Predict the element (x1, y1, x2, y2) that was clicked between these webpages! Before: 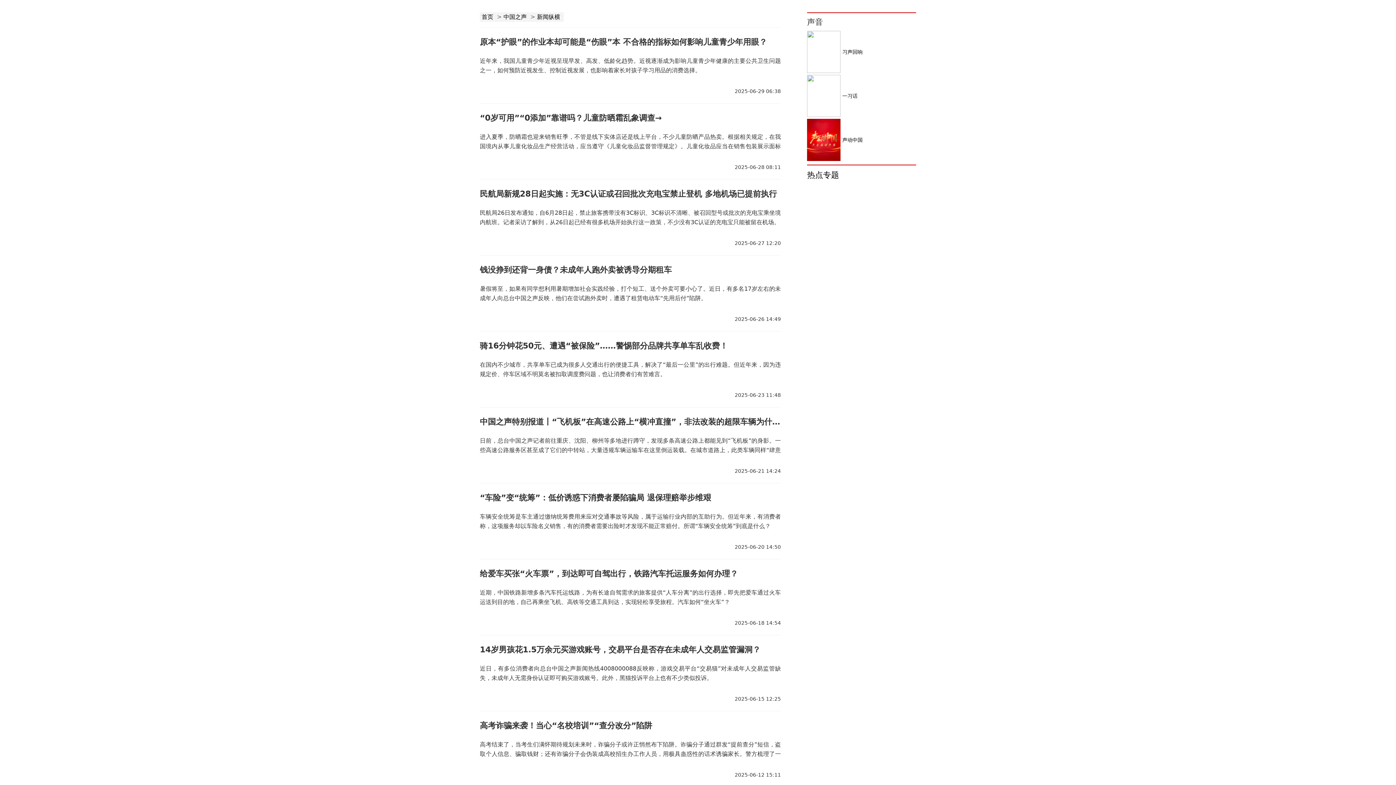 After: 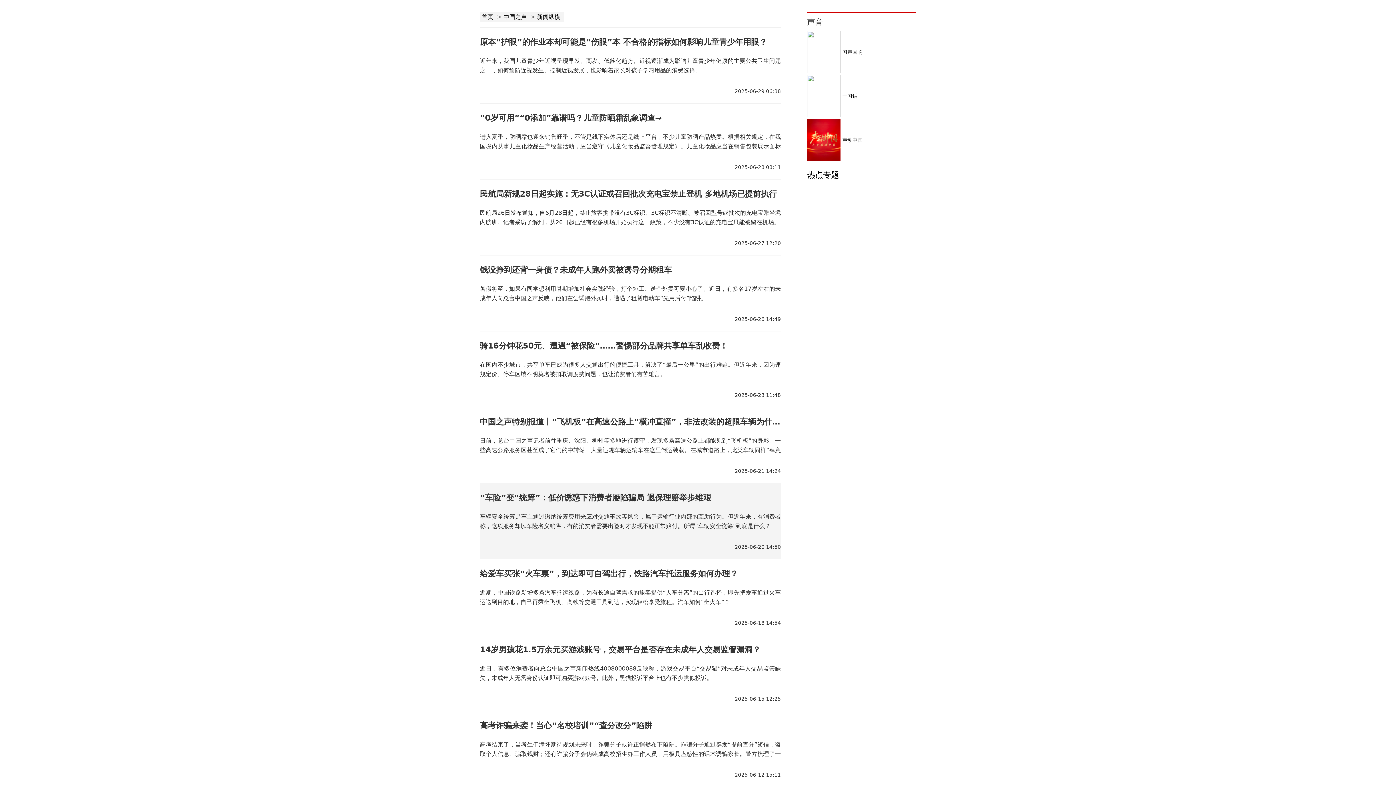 Action: bbox: (480, 483, 781, 559) label: “车险”变“统筹”：低价诱惑下消费者屡陷骗局 退保理赔举步维艰
车辆安全统筹是车主通过缴纳统筹费用来应对交通事故等风险，属于运输行业内部的互助行为。但近年来，有消费者称，这项服务却以车险名义销售，有的消费者需要出险时才发现不能正常赔付。所谓“车辆安全统筹”到底是什么？
2025-06-20 14:50